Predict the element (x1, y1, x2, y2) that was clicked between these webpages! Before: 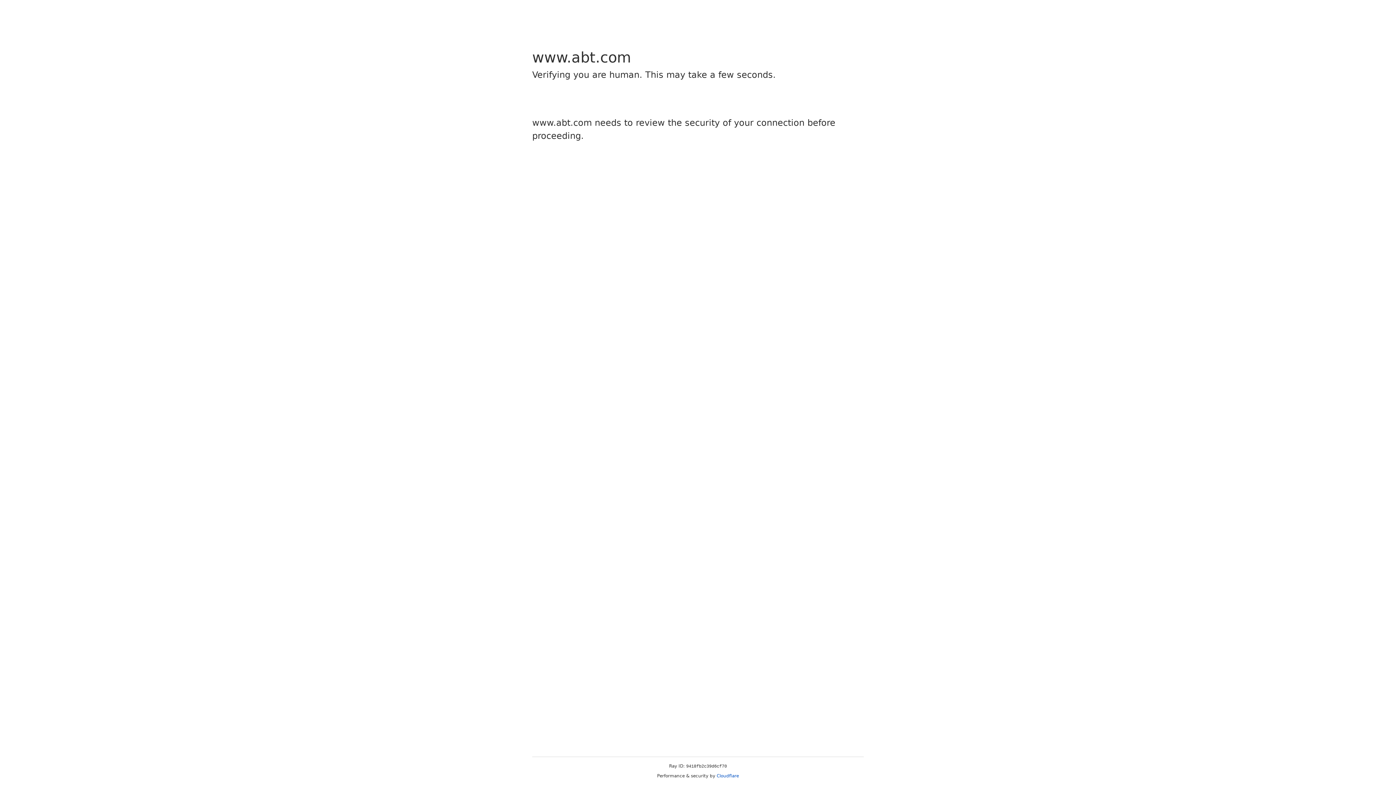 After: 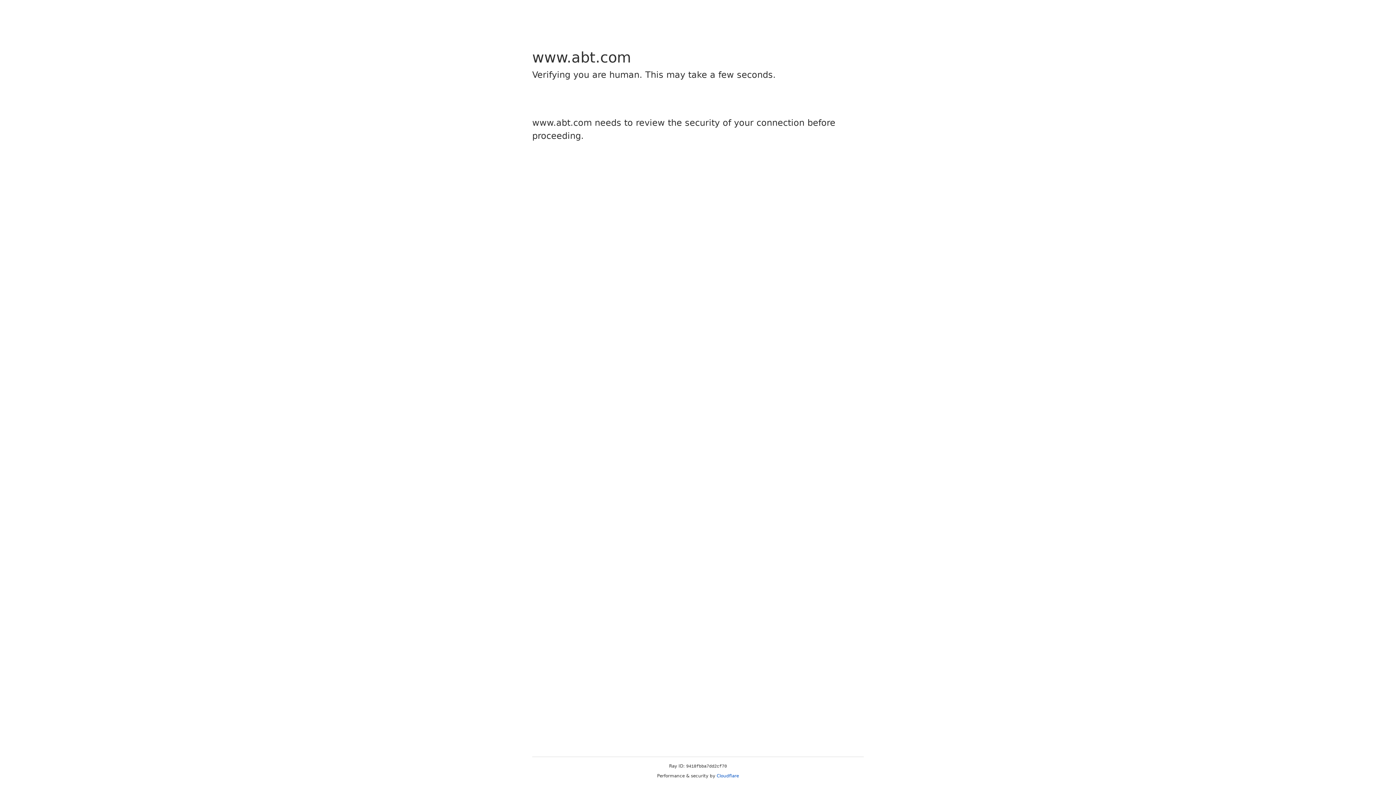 Action: bbox: (716, 773, 739, 778) label: Cloudflare